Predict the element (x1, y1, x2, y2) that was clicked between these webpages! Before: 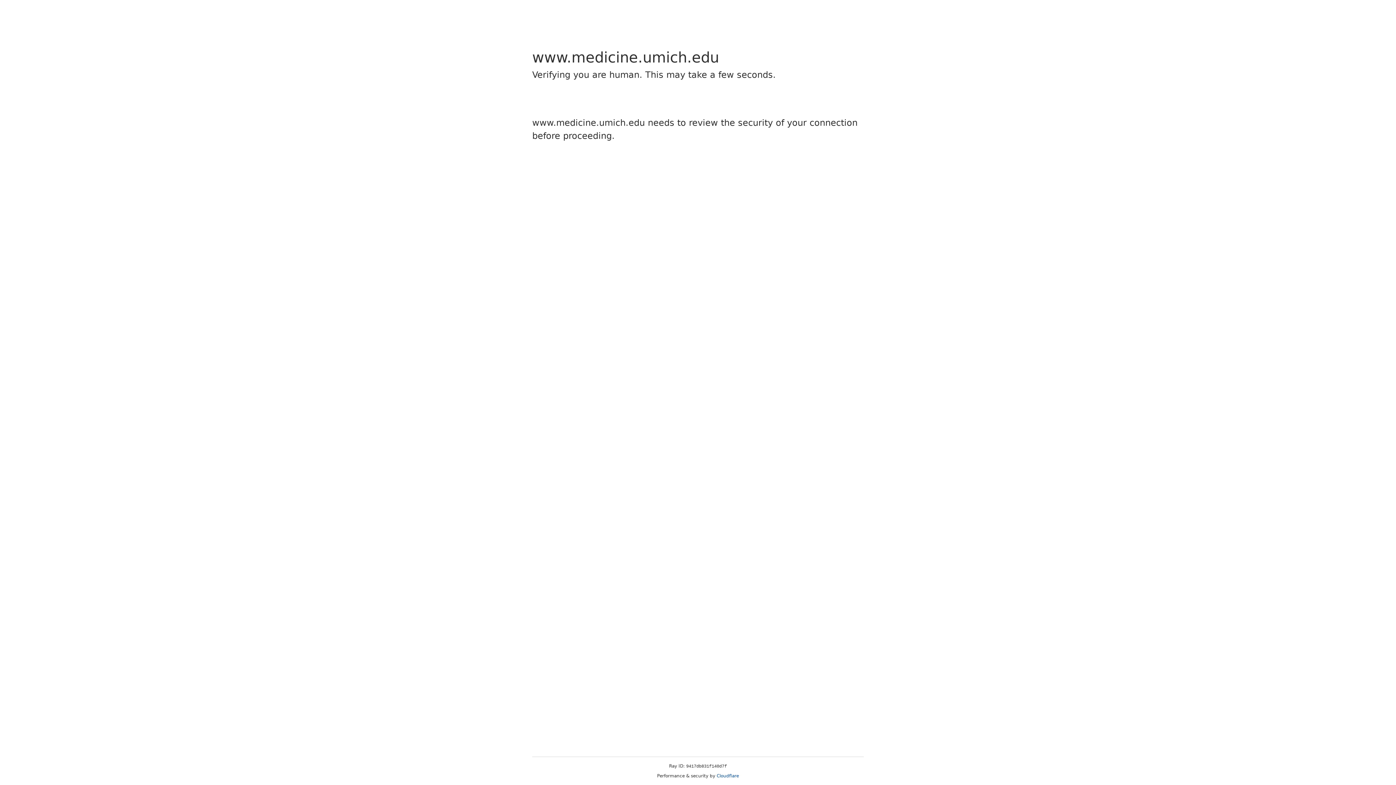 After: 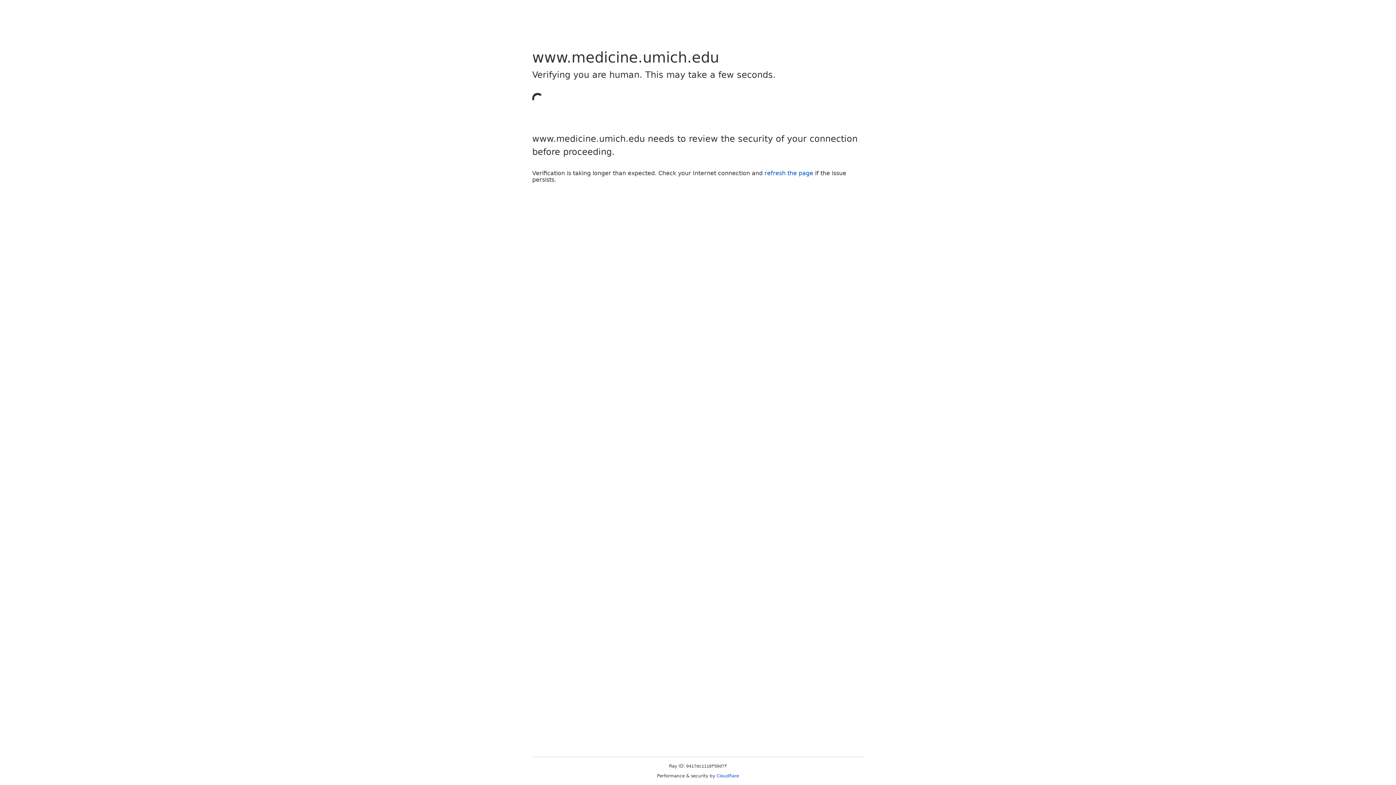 Action: bbox: (716, 773, 739, 778) label: Cloudflare